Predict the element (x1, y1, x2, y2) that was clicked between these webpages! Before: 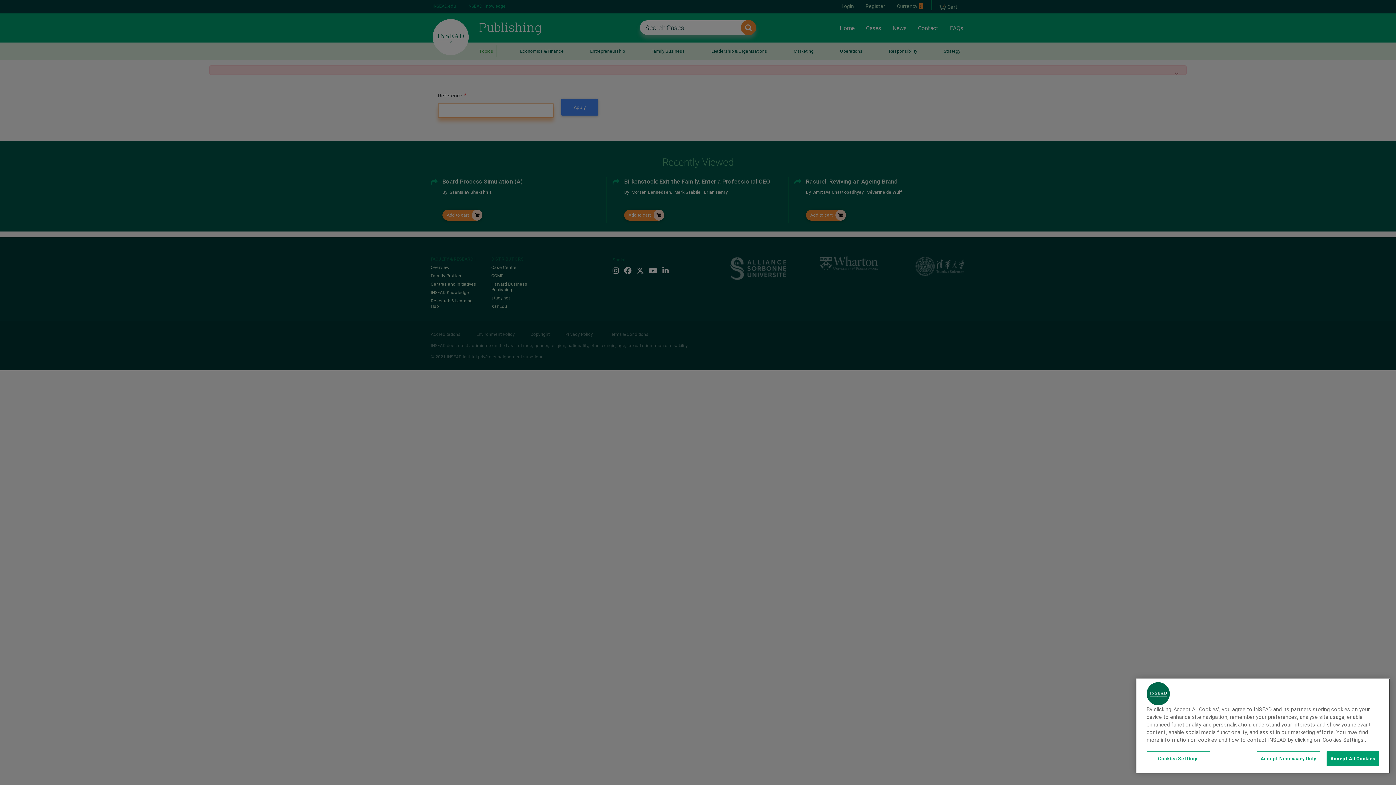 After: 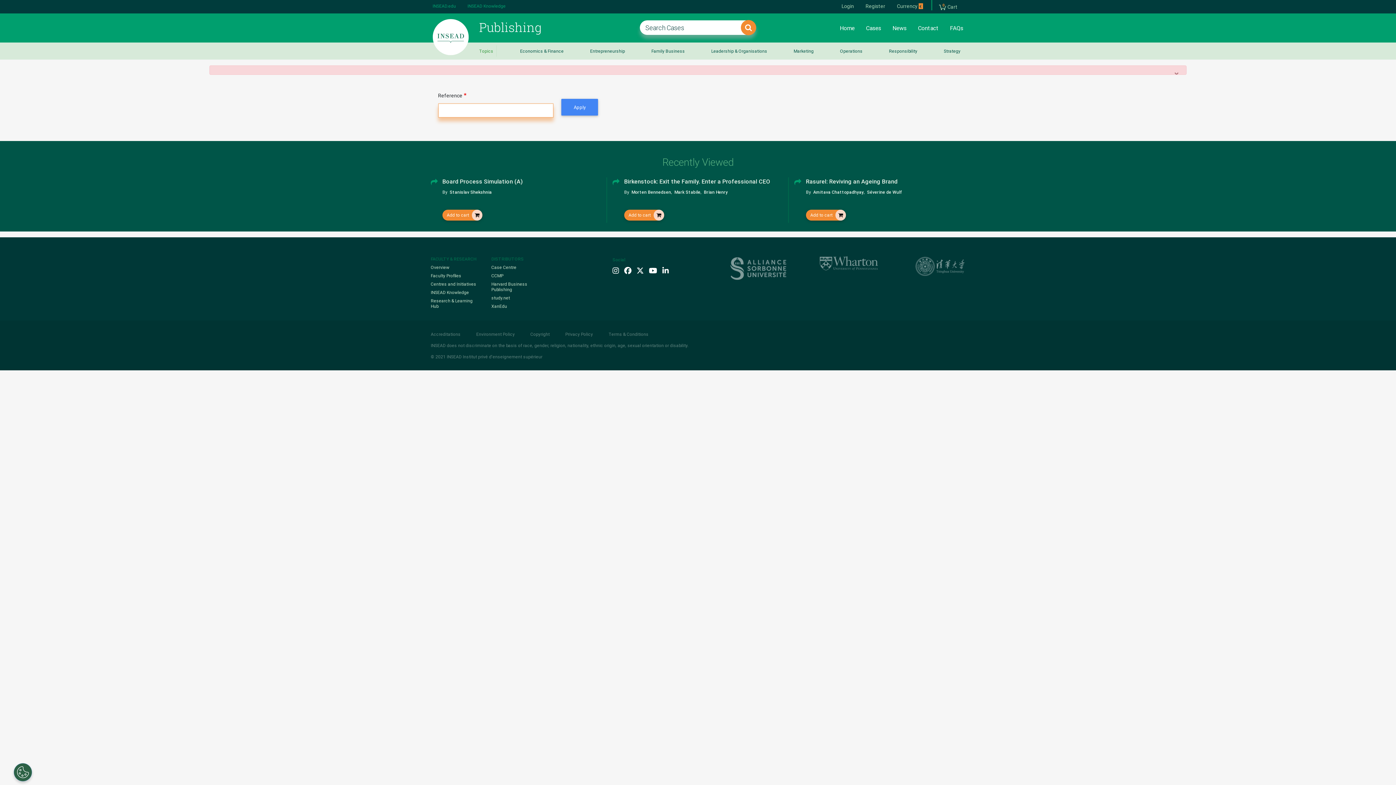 Action: bbox: (1257, 751, 1320, 766) label: Accept Necessary Only